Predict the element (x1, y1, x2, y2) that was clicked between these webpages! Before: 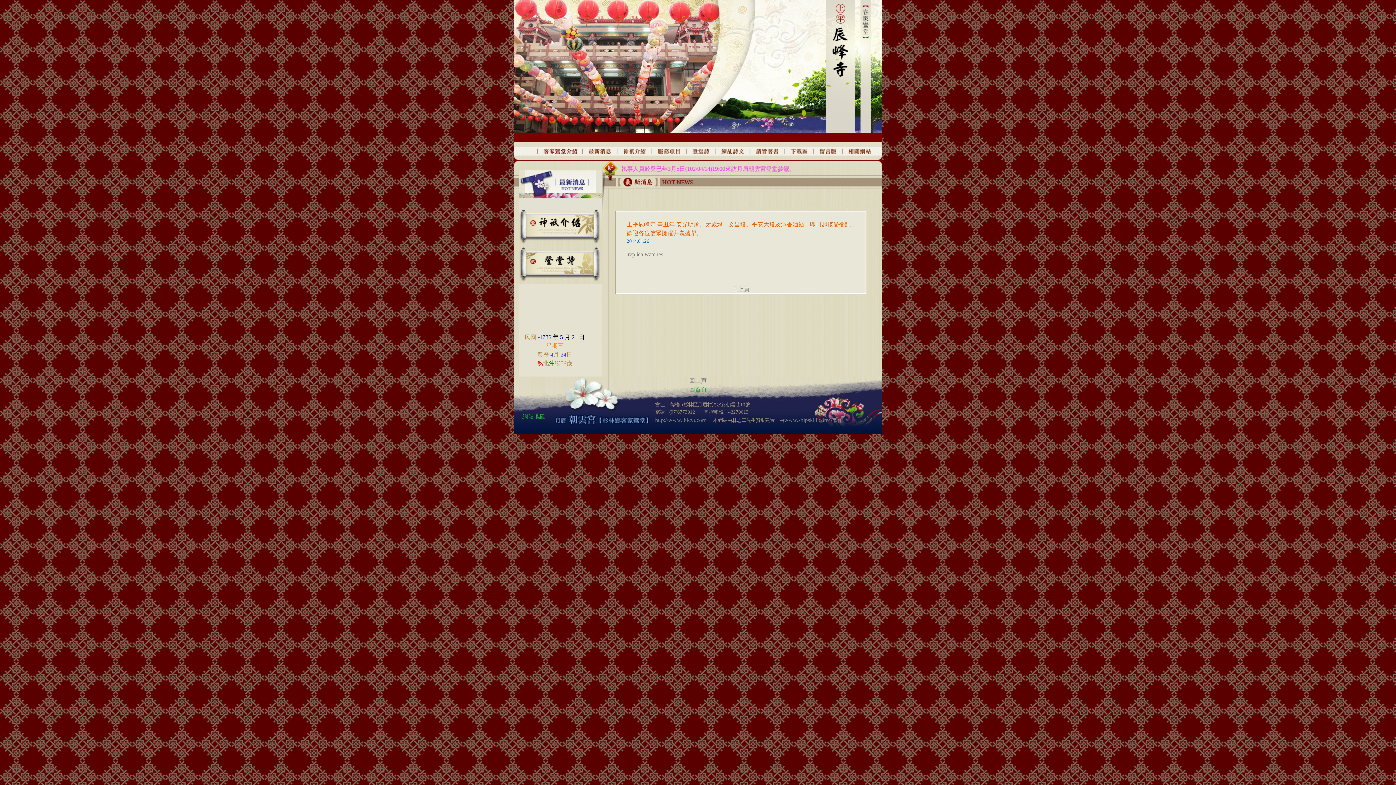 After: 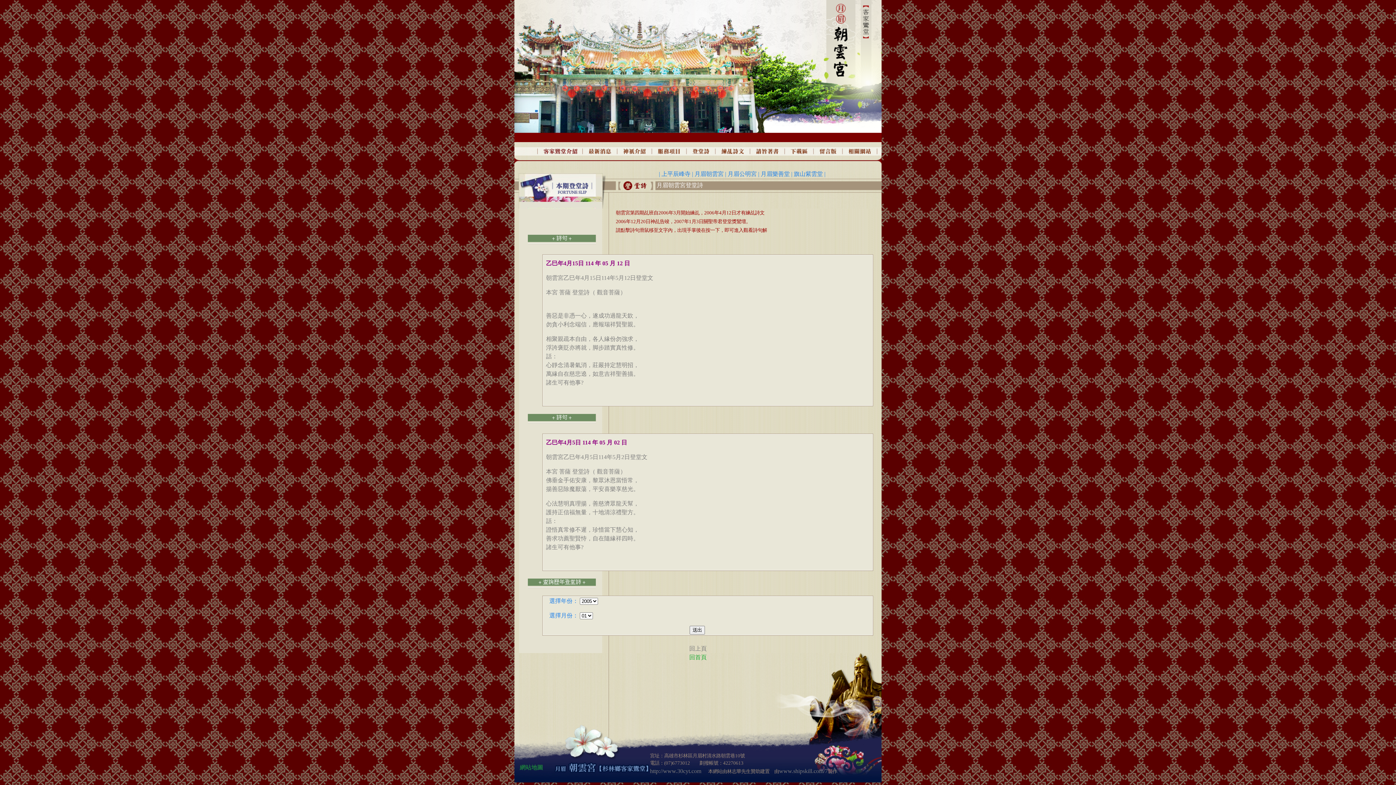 Action: bbox: (687, 155, 712, 161)